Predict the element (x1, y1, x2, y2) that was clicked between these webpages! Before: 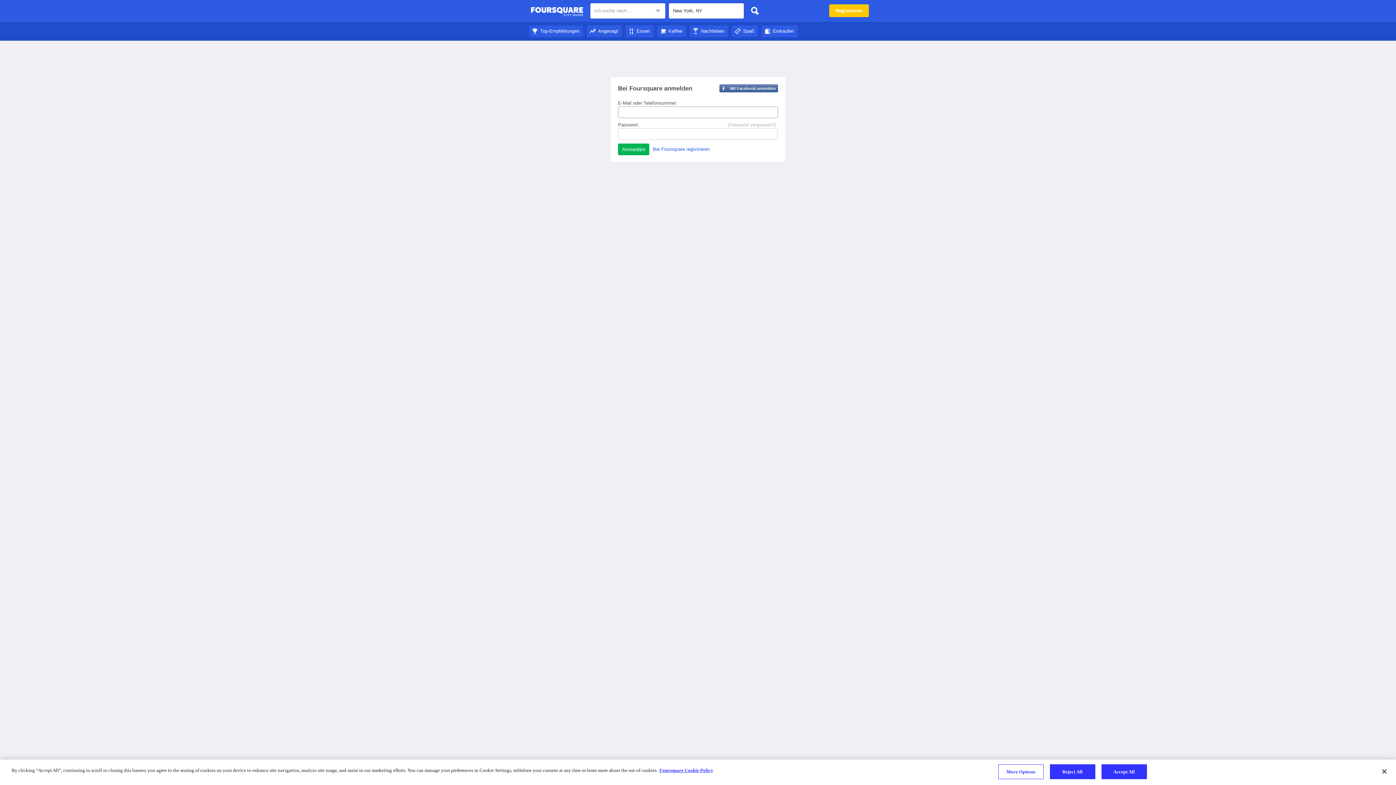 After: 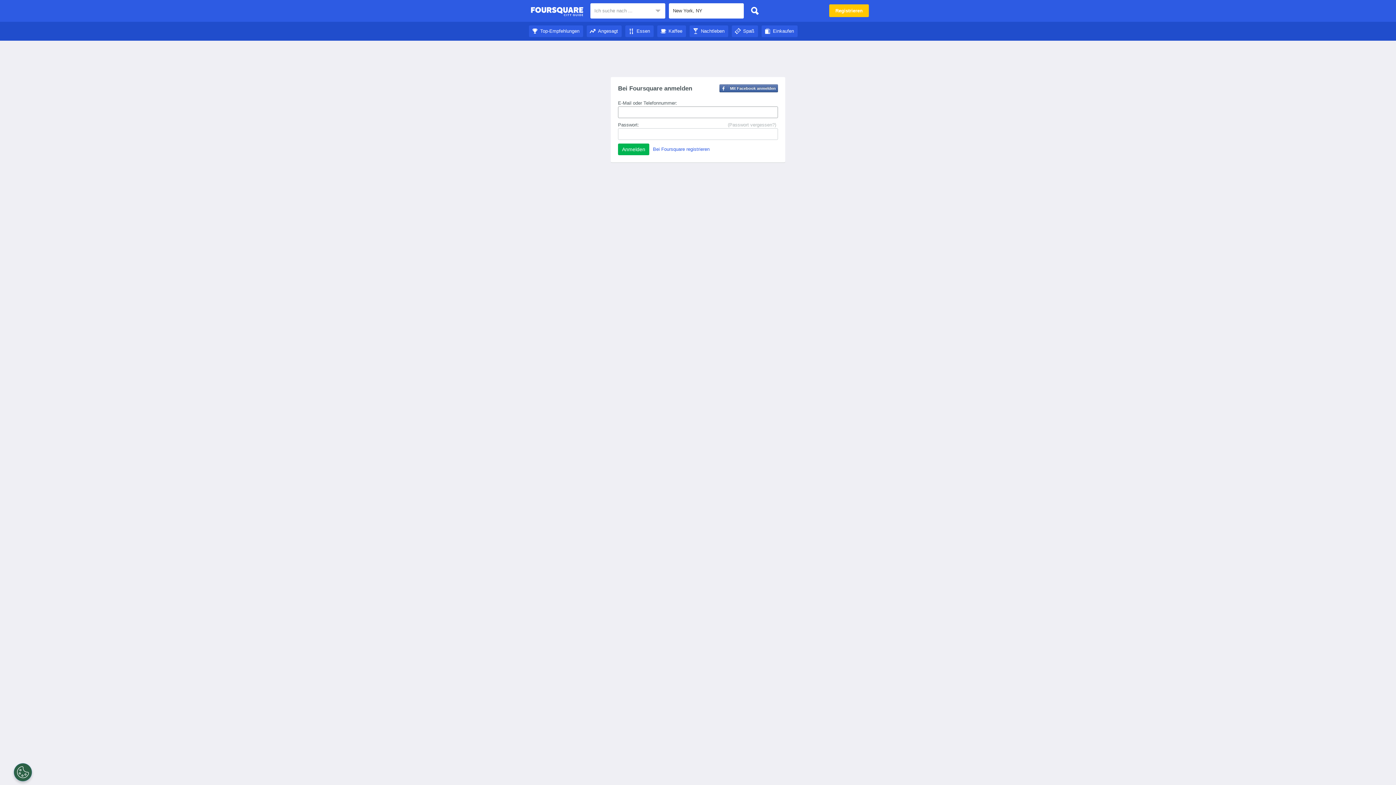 Action: label: Einkaufen bbox: (761, 28, 797, 33)